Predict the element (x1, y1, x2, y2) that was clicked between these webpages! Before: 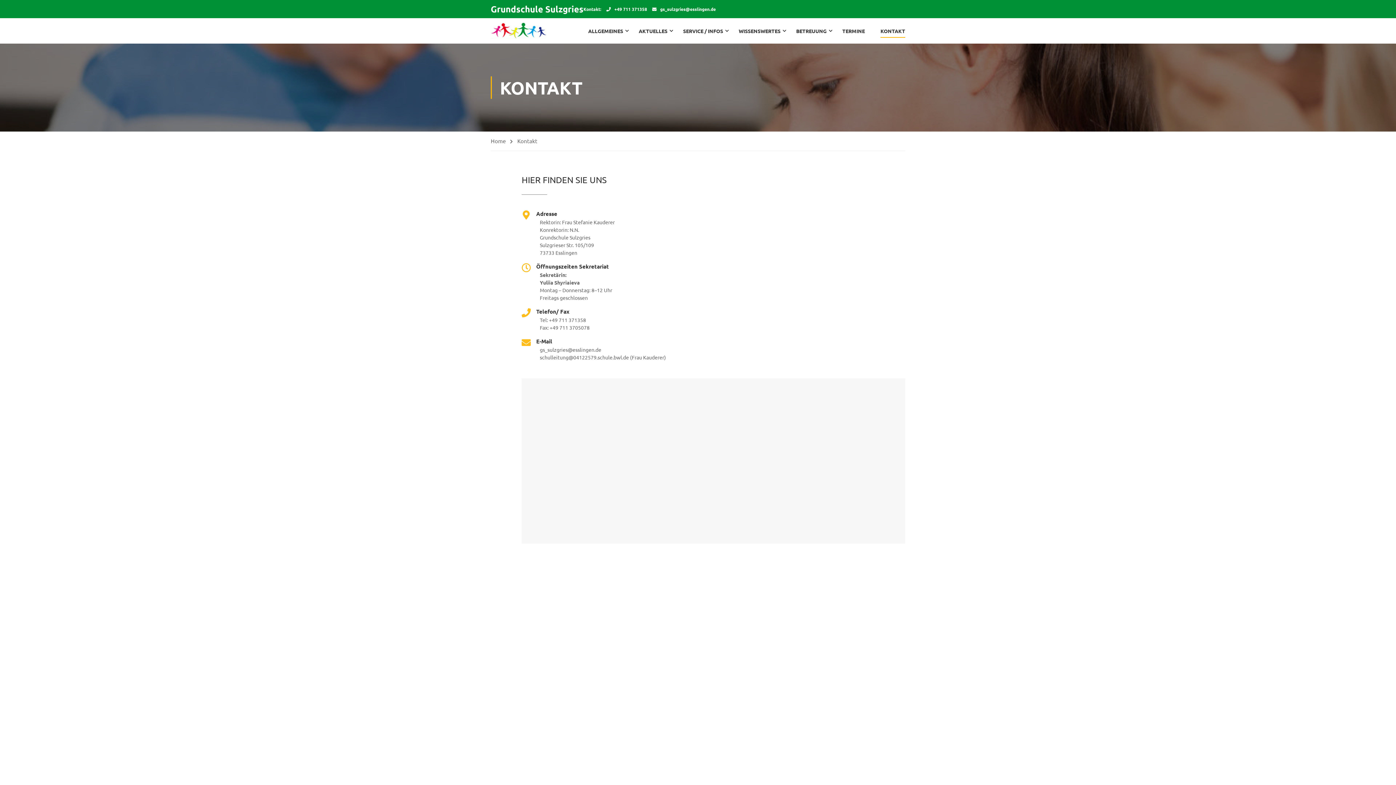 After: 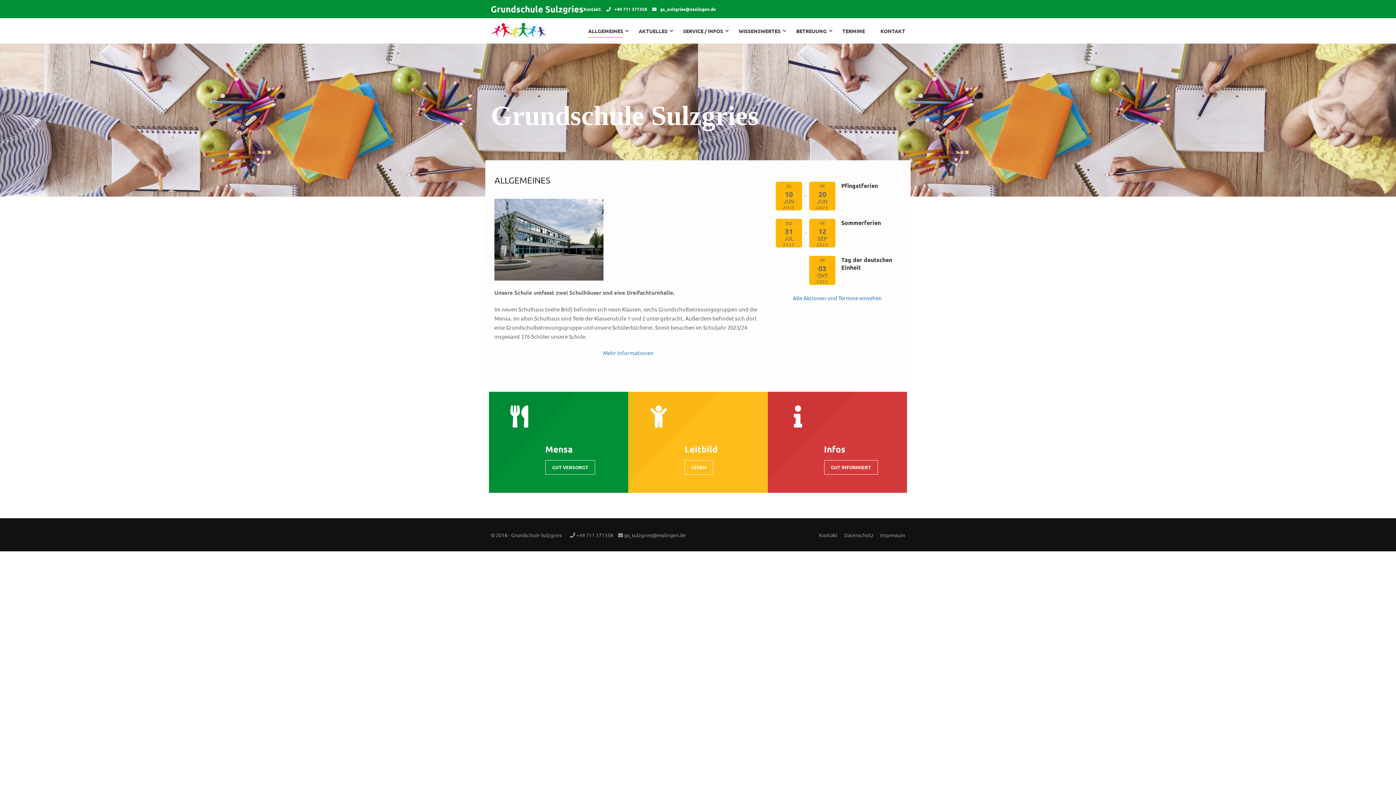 Action: bbox: (581, 20, 630, 41) label: ALLGEMEINES